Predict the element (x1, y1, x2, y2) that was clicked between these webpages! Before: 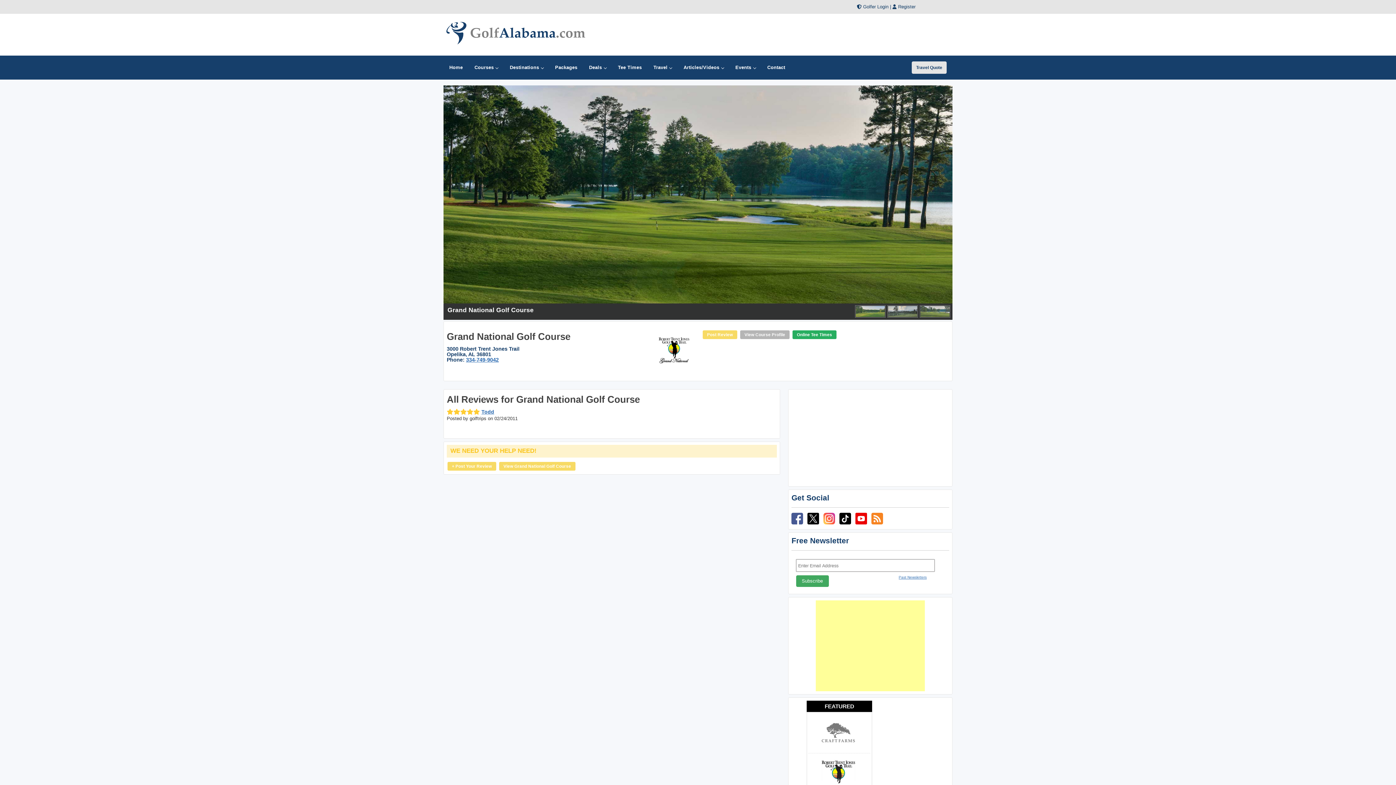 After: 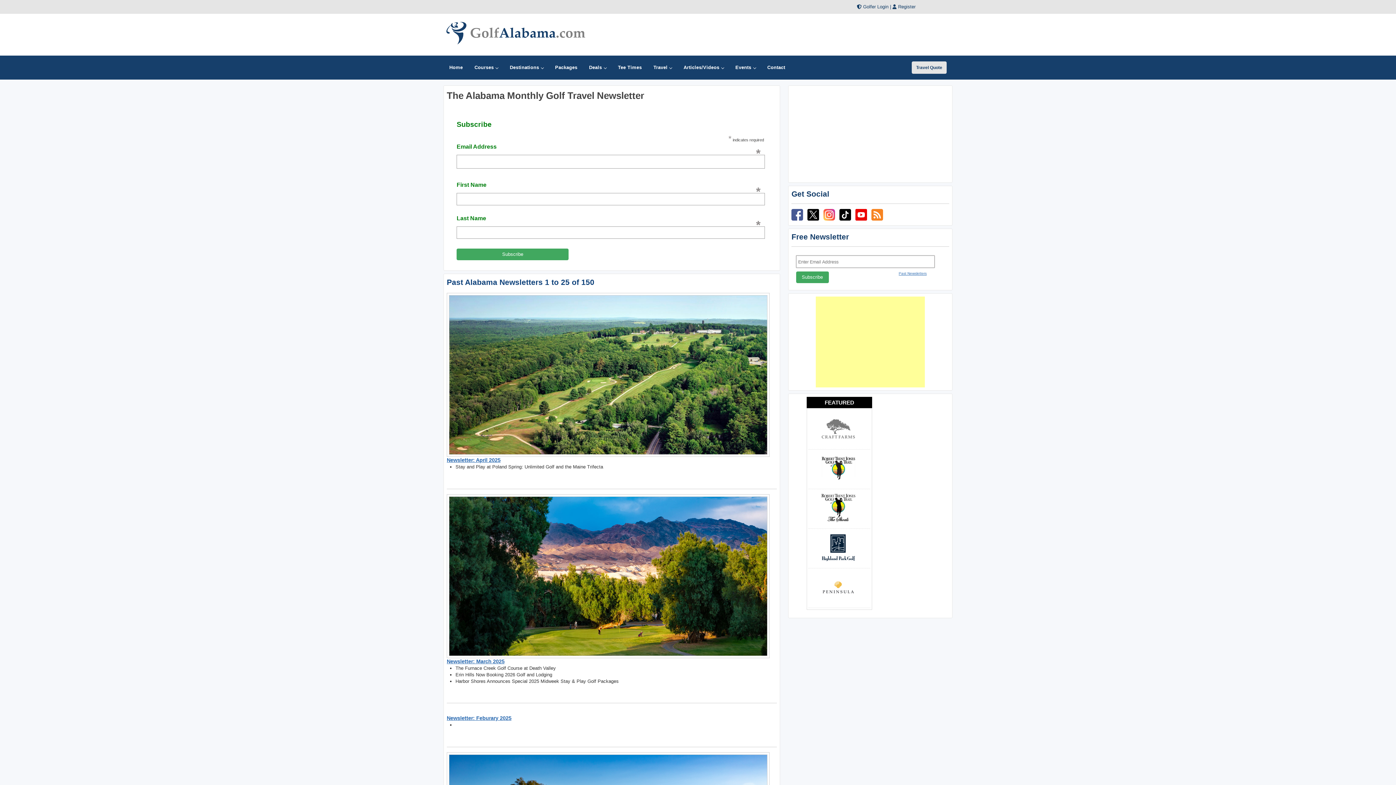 Action: label: Past Newsletters bbox: (898, 575, 926, 579)